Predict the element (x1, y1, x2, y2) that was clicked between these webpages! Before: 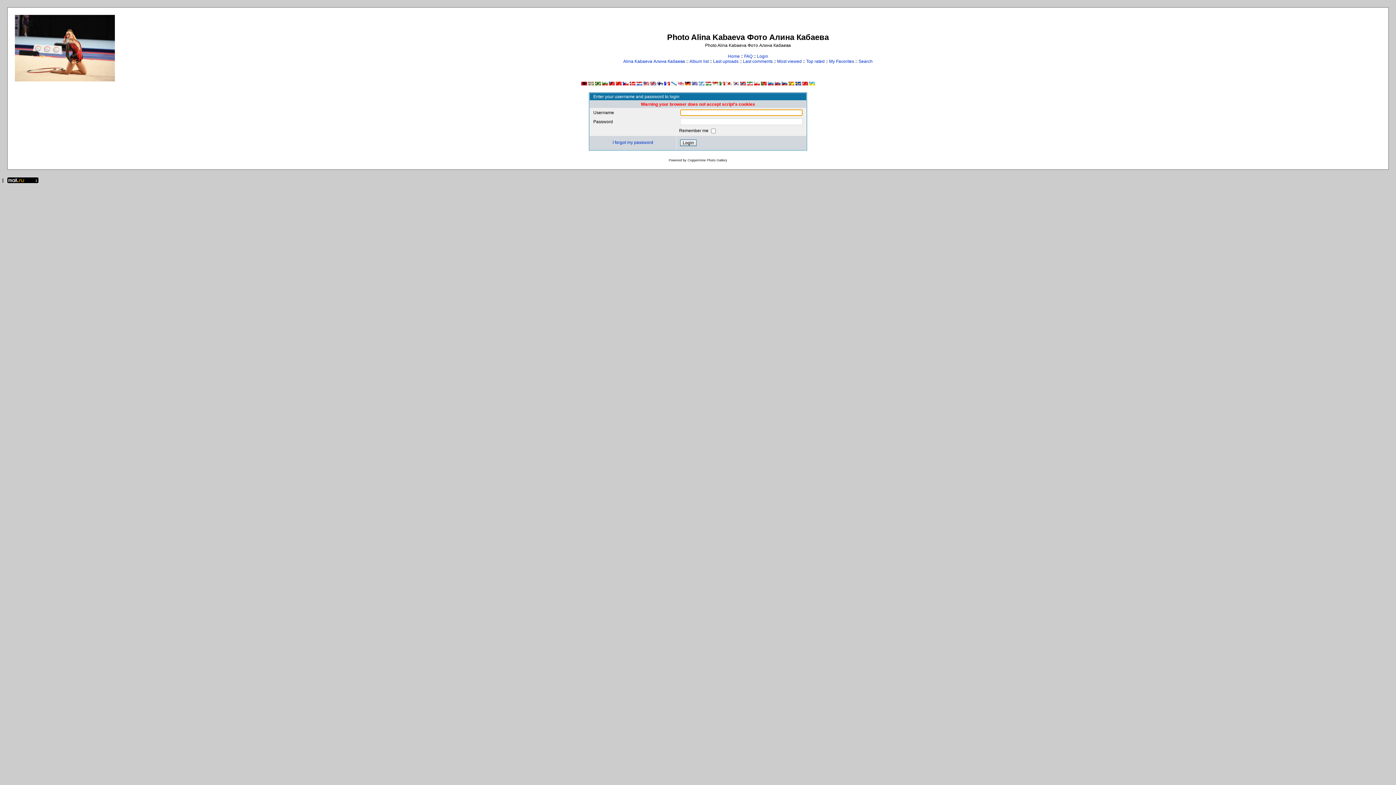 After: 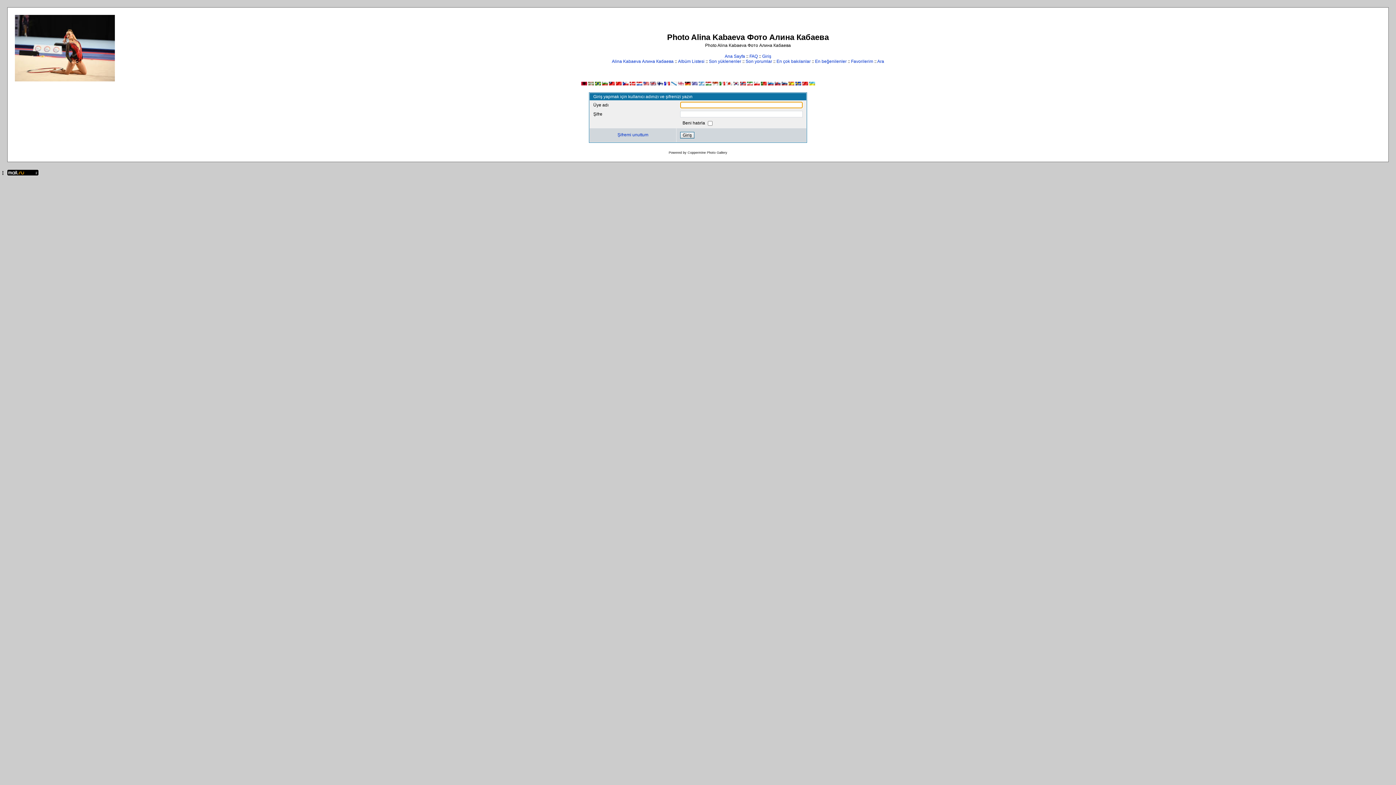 Action: bbox: (802, 81, 808, 86)